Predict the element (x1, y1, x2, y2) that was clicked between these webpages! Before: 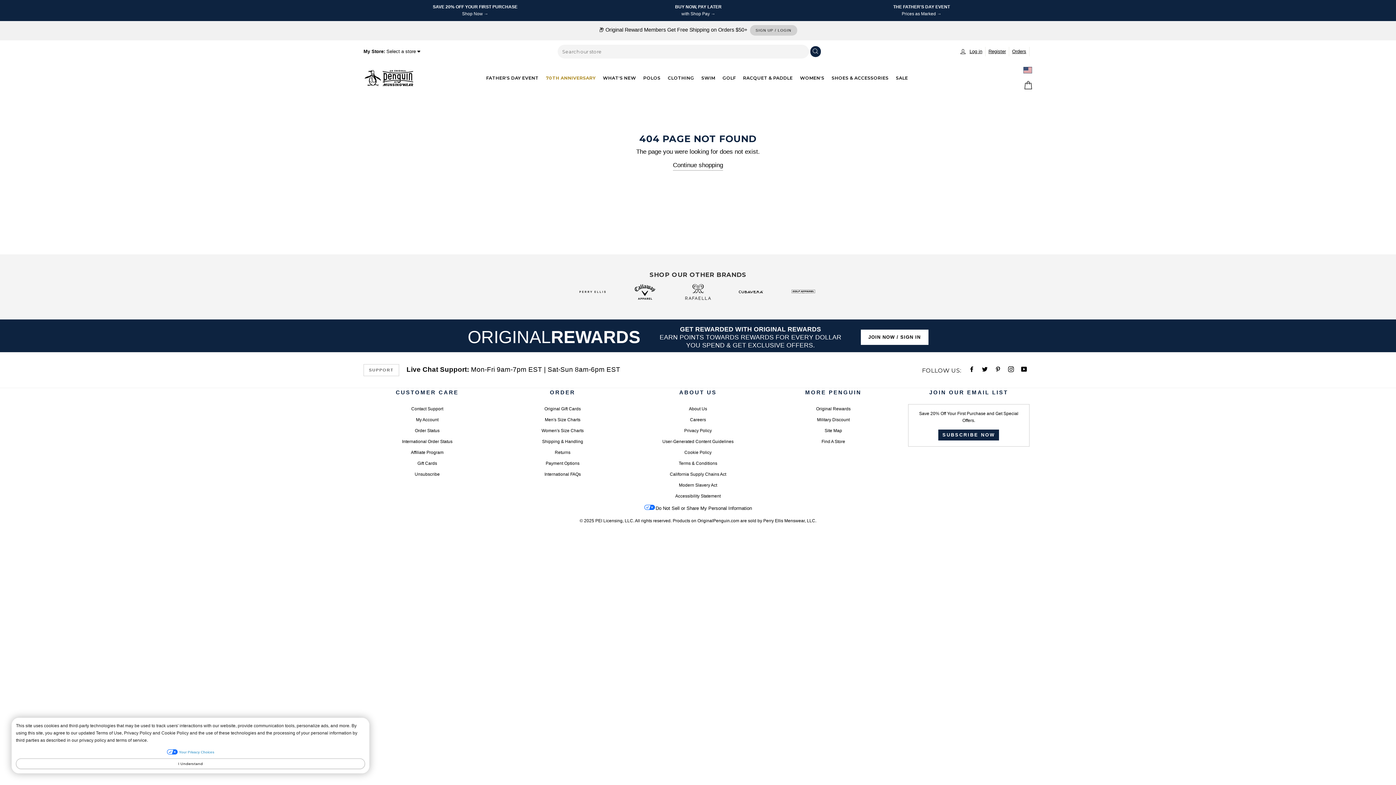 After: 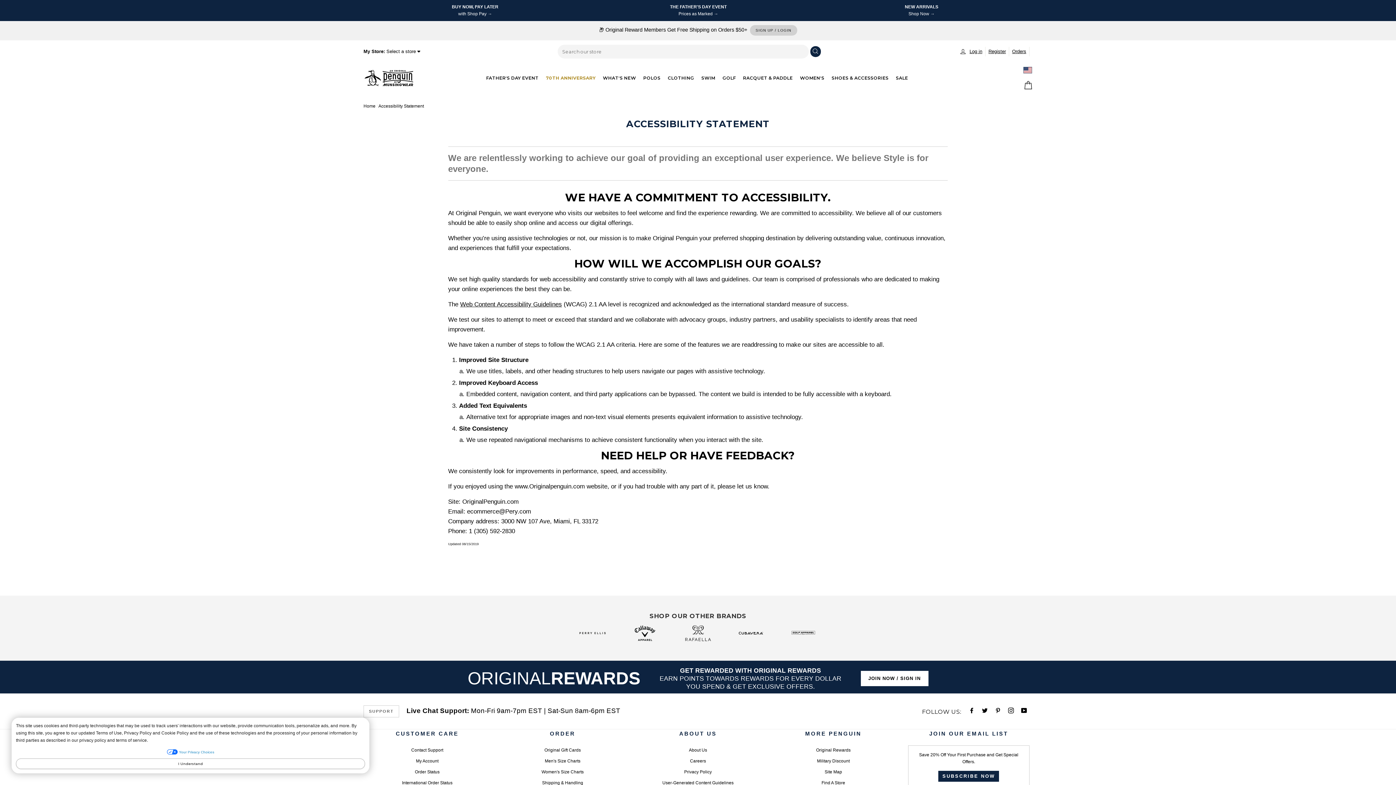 Action: bbox: (675, 491, 720, 501) label: Accessibility Statement